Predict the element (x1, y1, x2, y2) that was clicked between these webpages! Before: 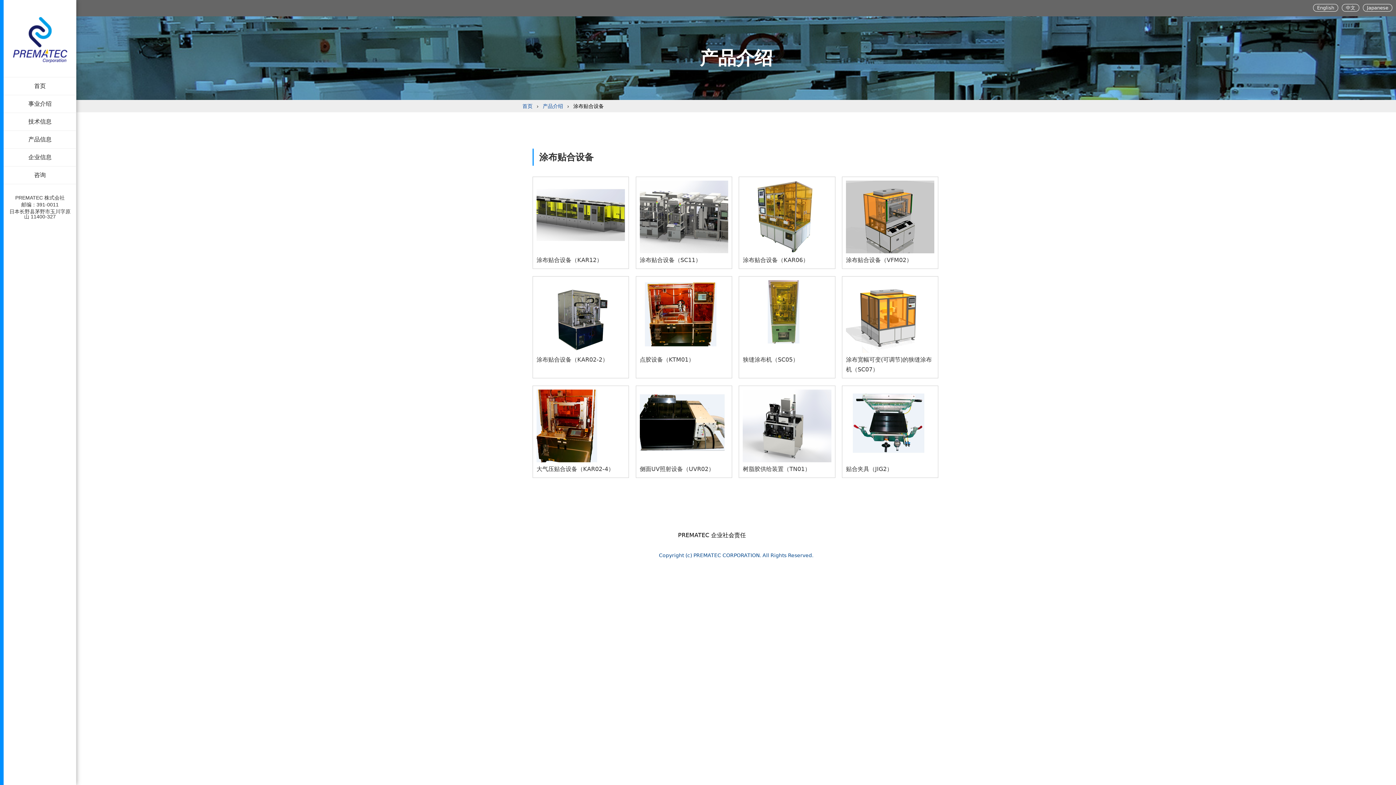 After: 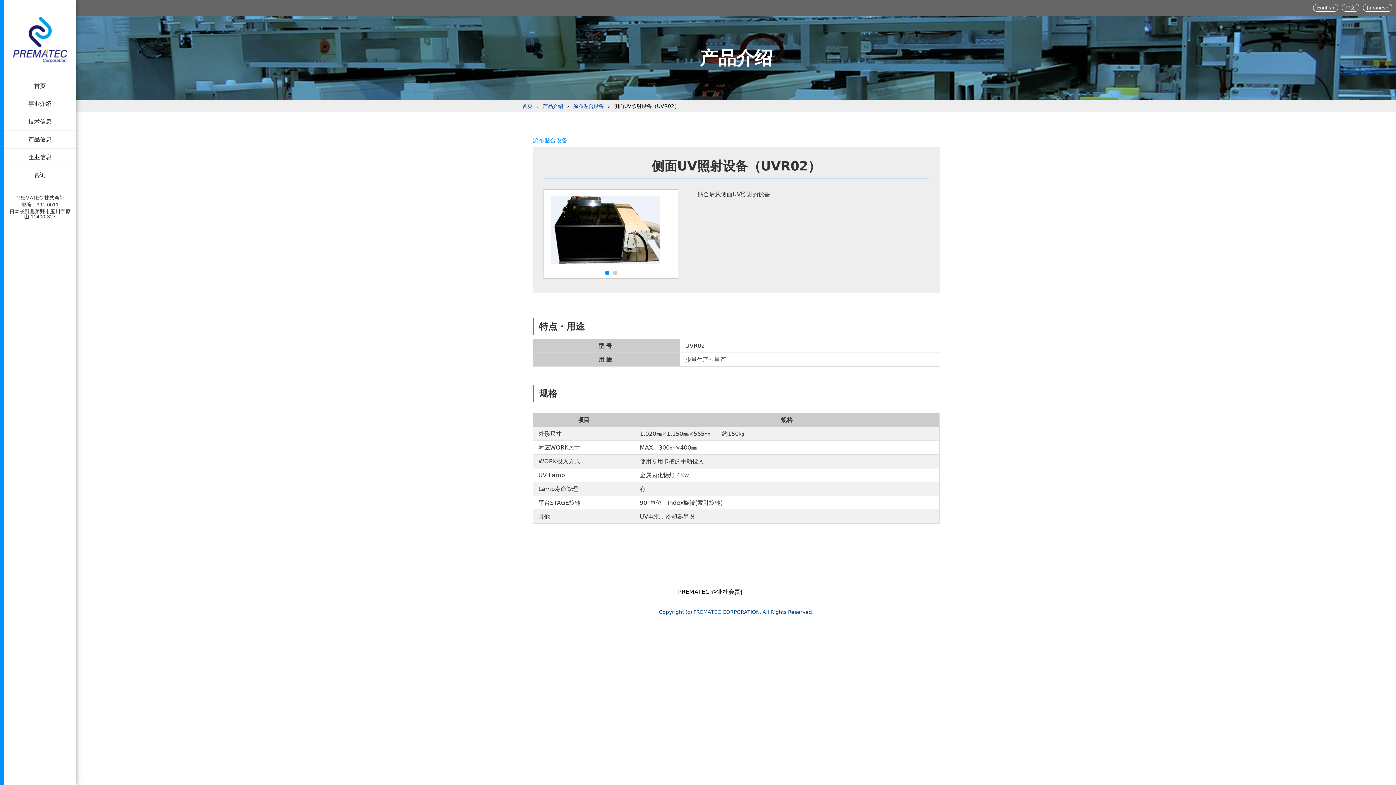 Action: label: 侧面UV照射设备（UVR02） bbox: (639, 389, 728, 474)